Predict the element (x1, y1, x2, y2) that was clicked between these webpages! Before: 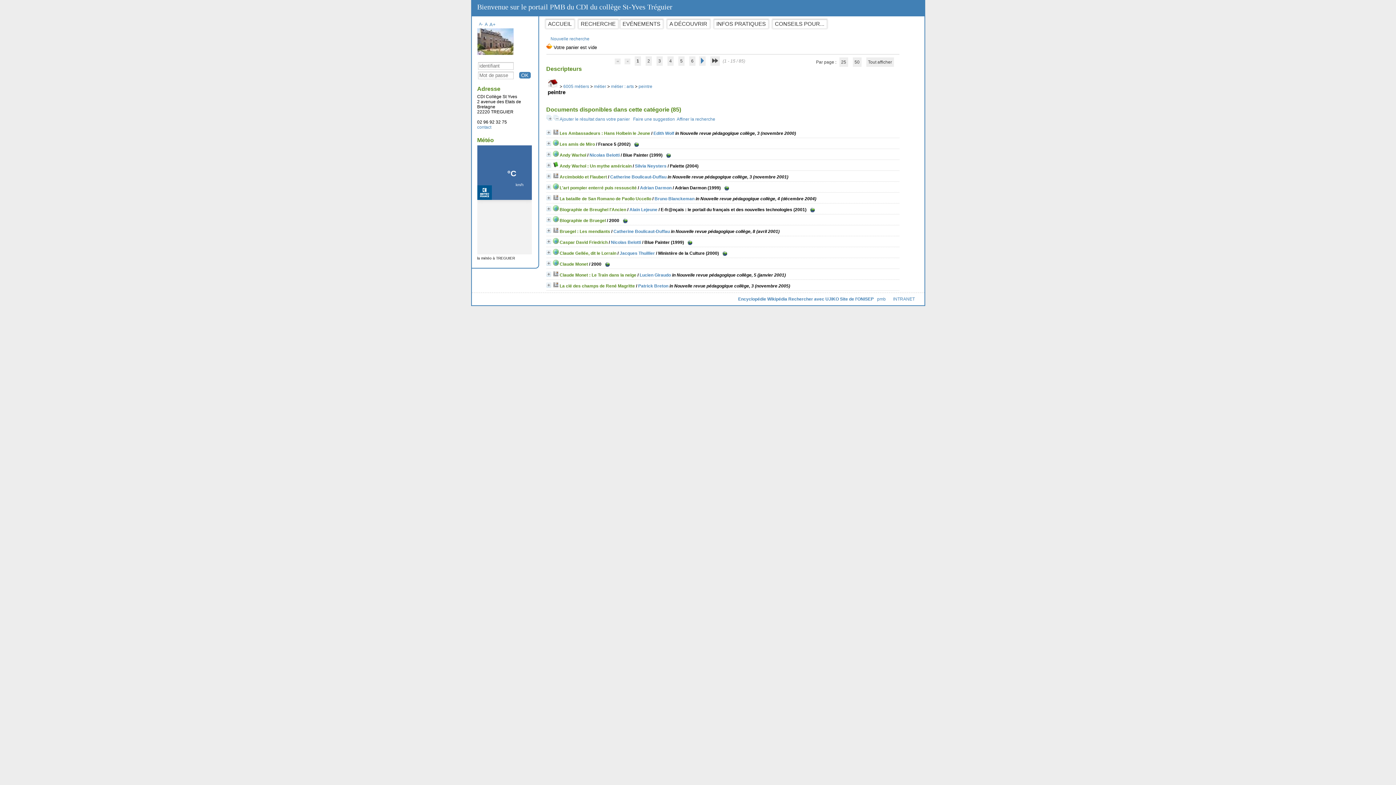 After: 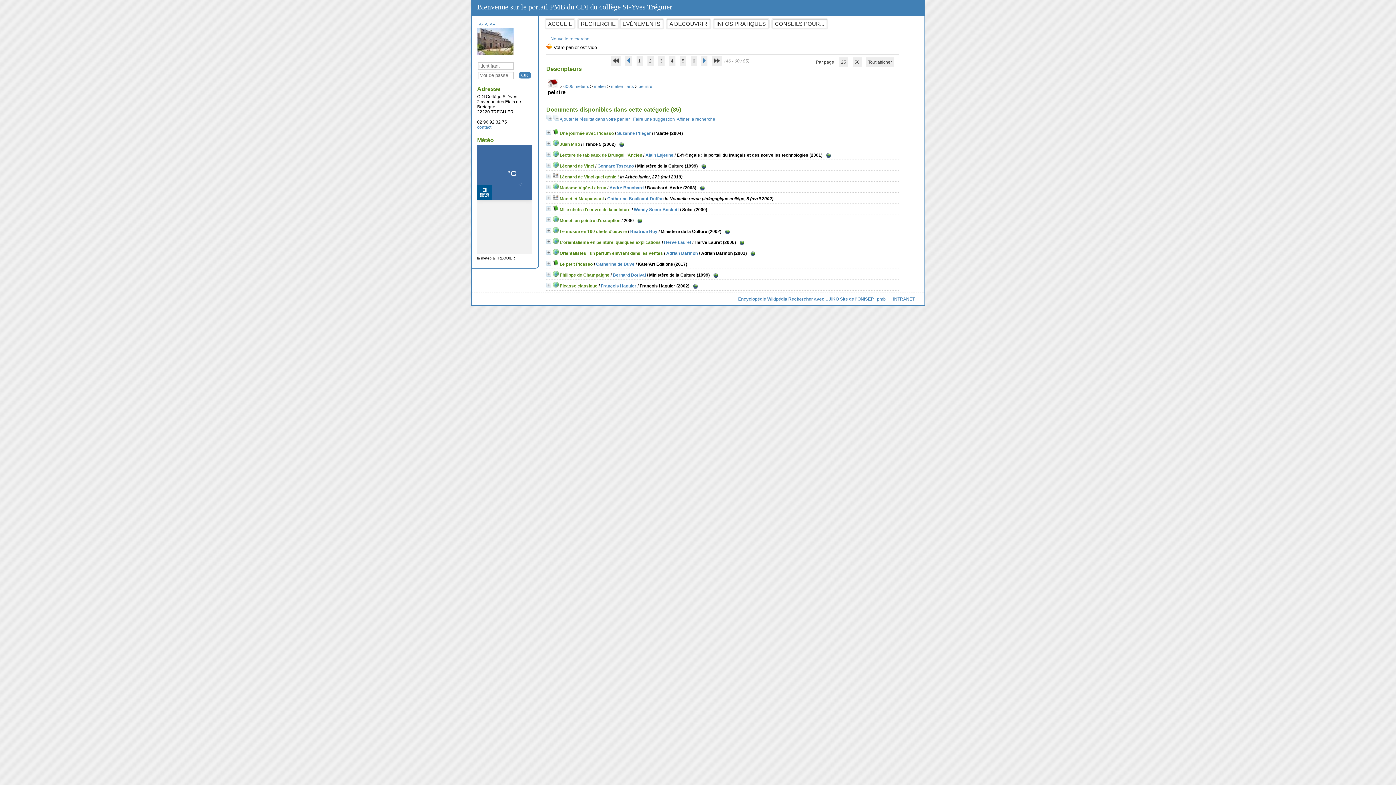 Action: bbox: (667, 56, 673, 65) label: 4